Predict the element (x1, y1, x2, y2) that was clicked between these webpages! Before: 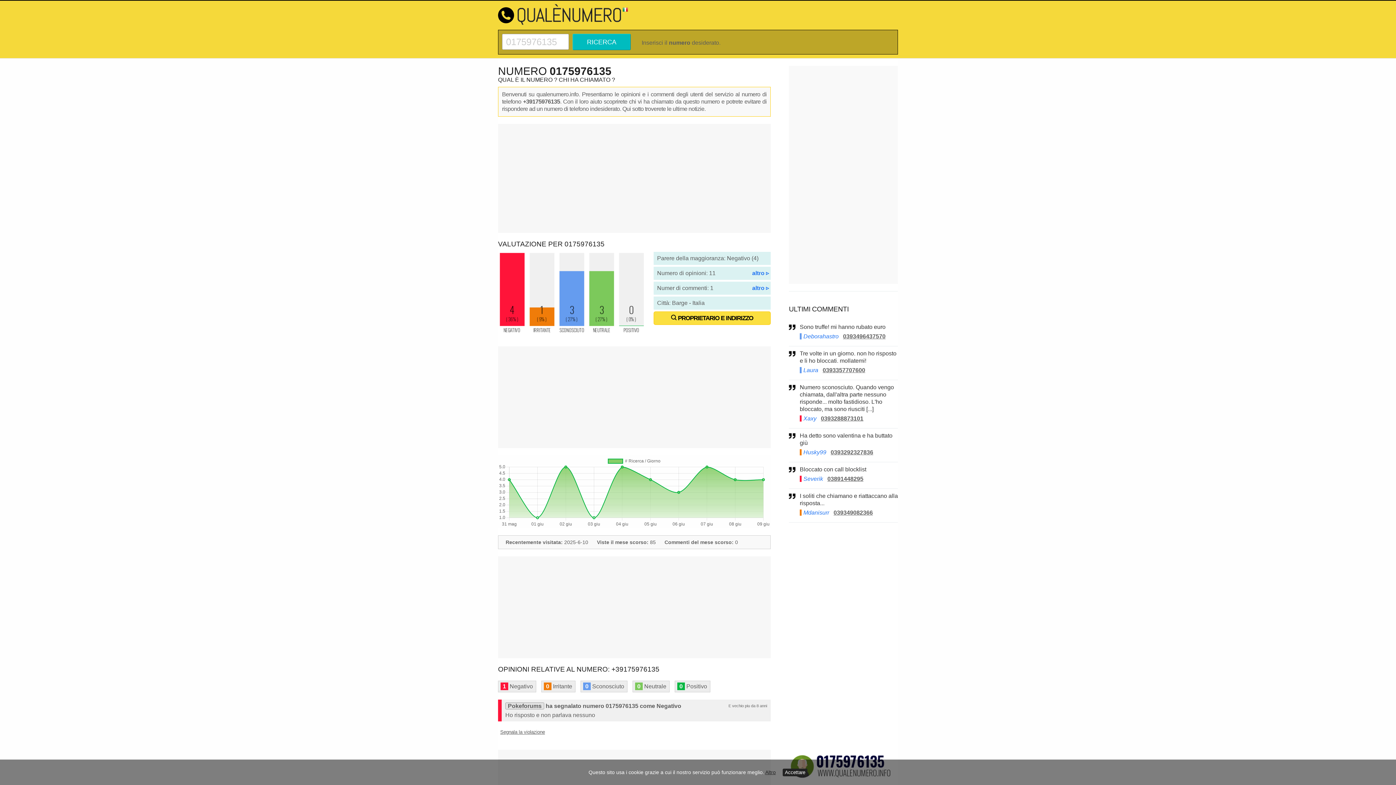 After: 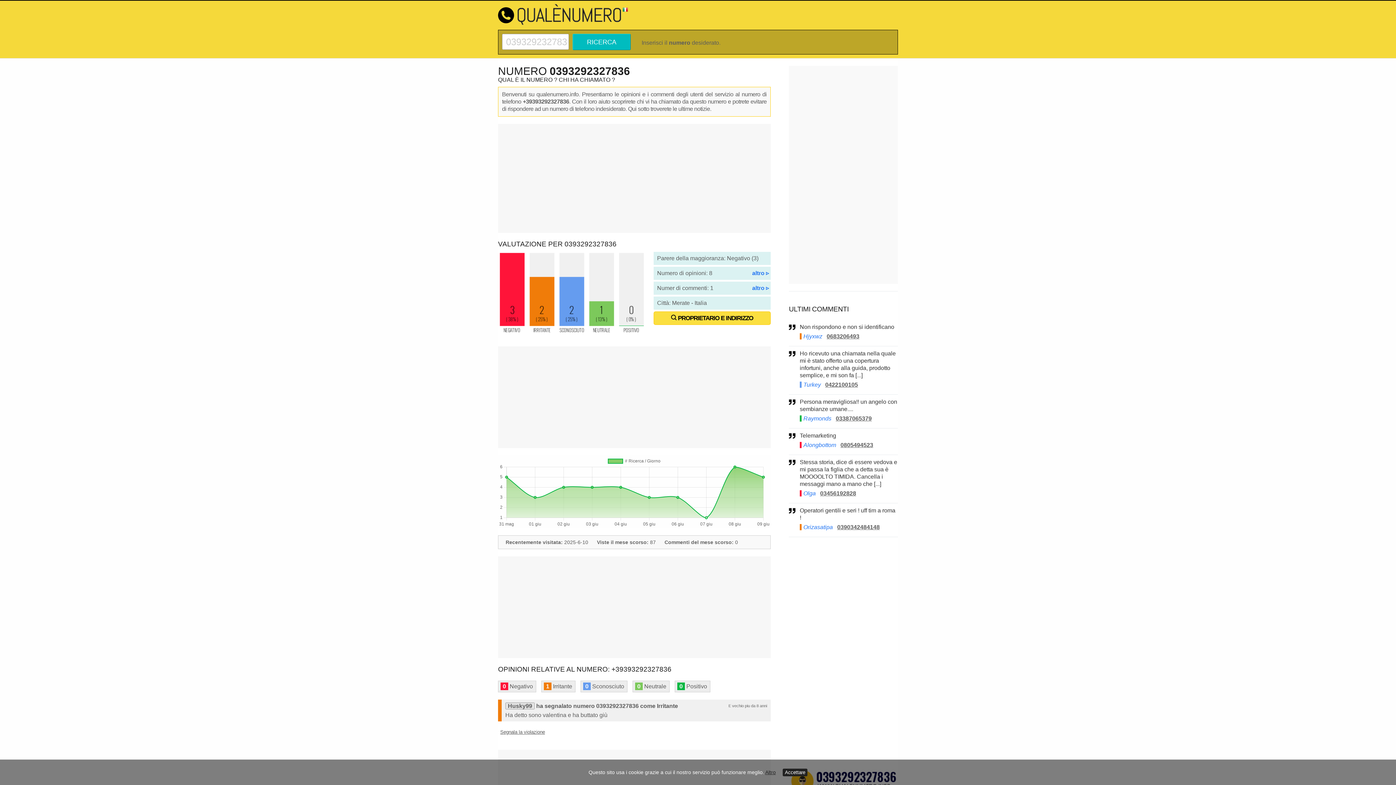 Action: label: 0393292327836 bbox: (830, 449, 873, 455)